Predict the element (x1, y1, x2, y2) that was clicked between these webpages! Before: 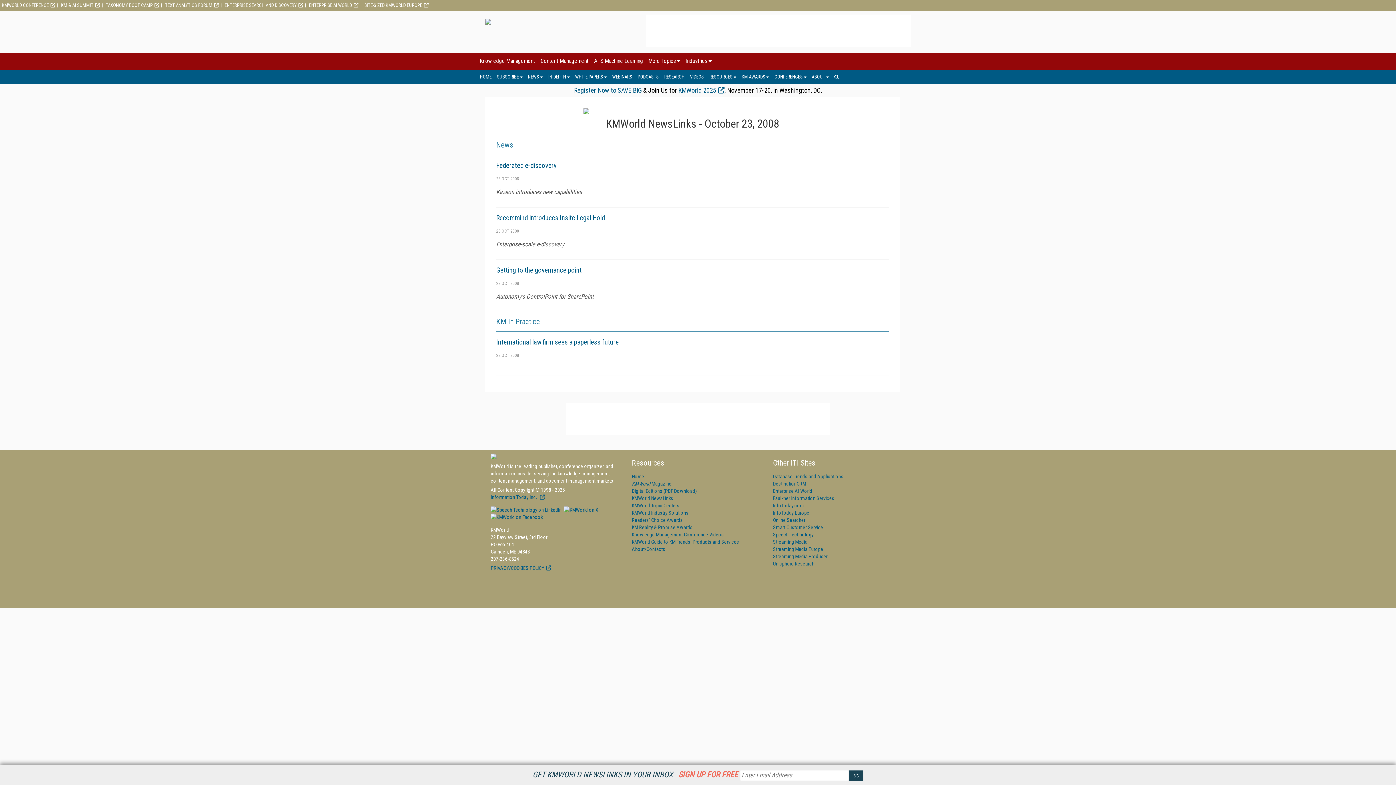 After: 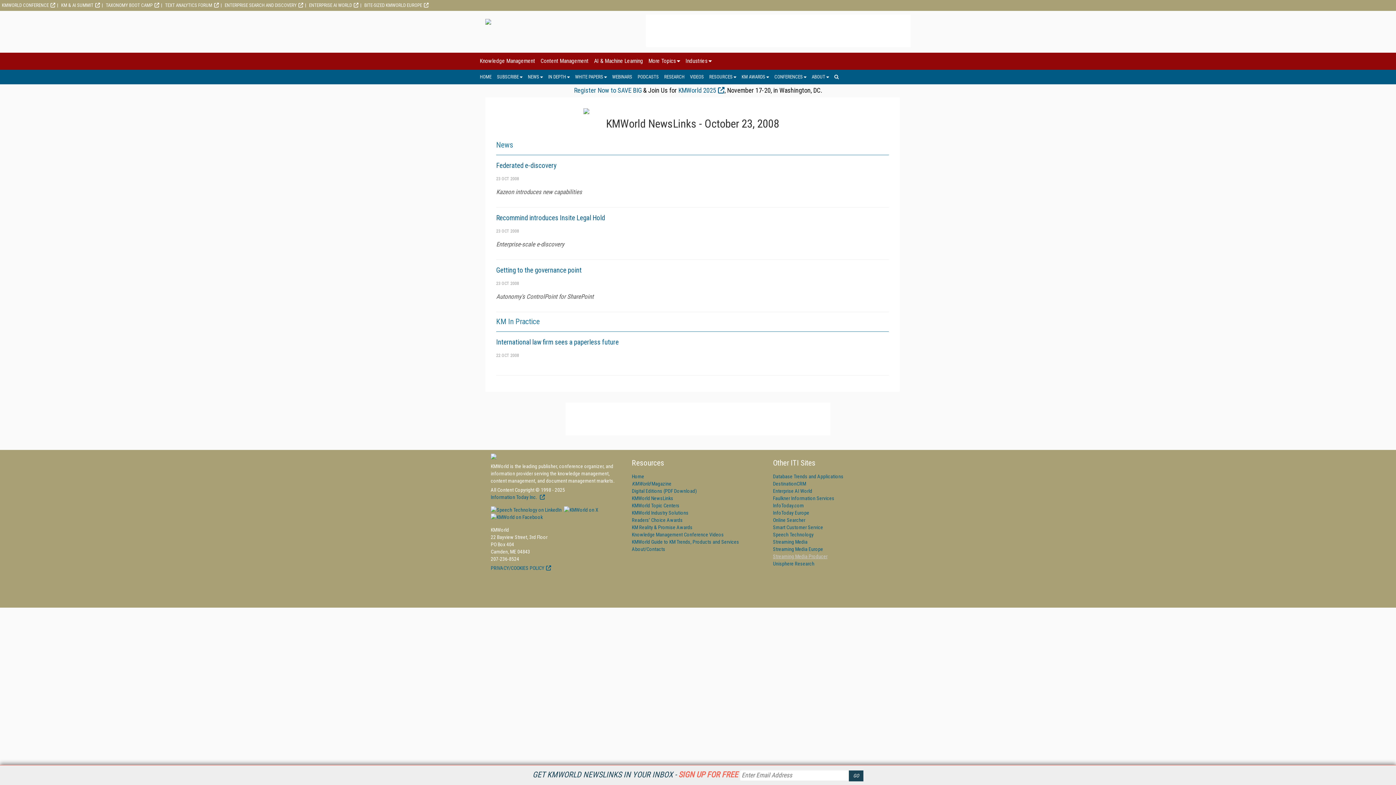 Action: bbox: (773, 553, 827, 559) label: Streaming Media Producer